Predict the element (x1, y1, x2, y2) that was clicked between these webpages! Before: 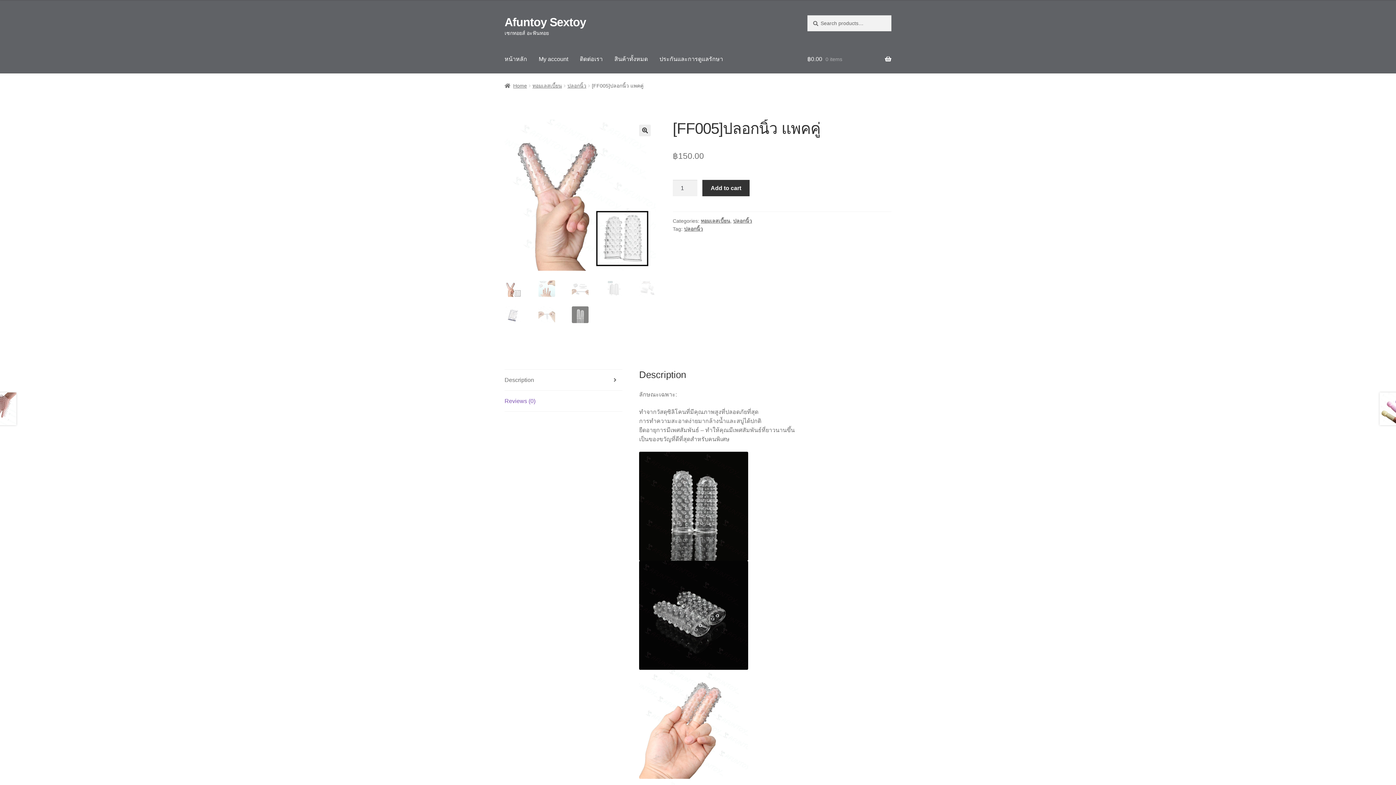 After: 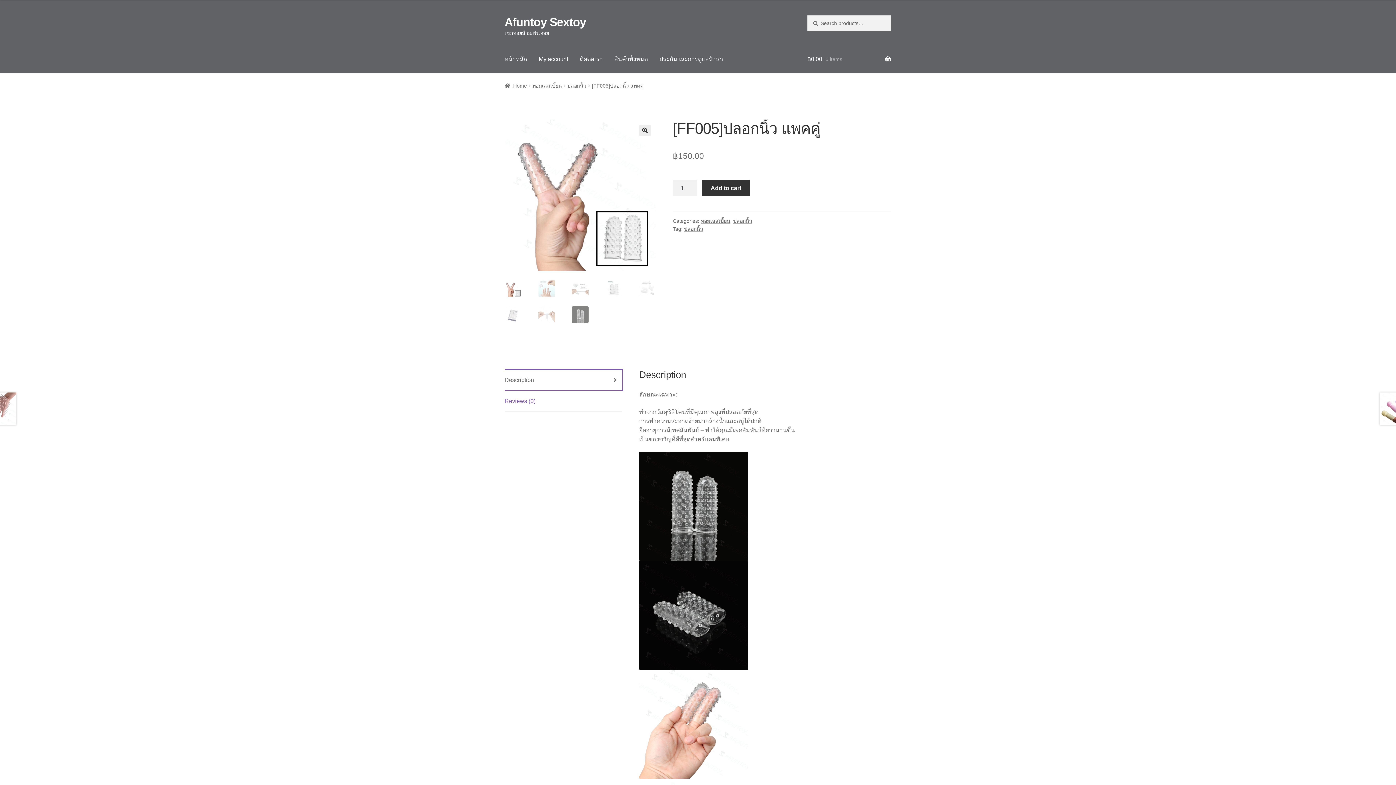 Action: bbox: (504, 369, 622, 390) label: Description